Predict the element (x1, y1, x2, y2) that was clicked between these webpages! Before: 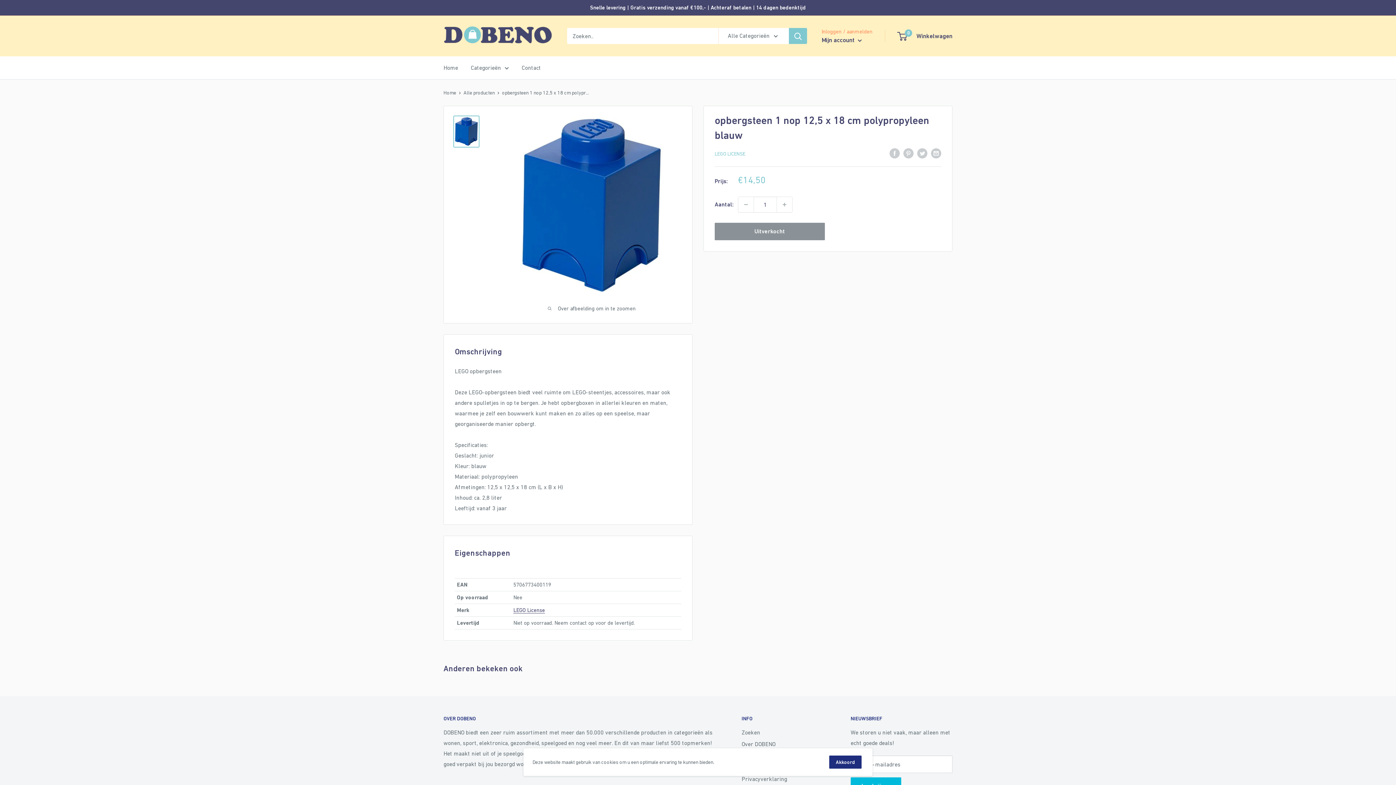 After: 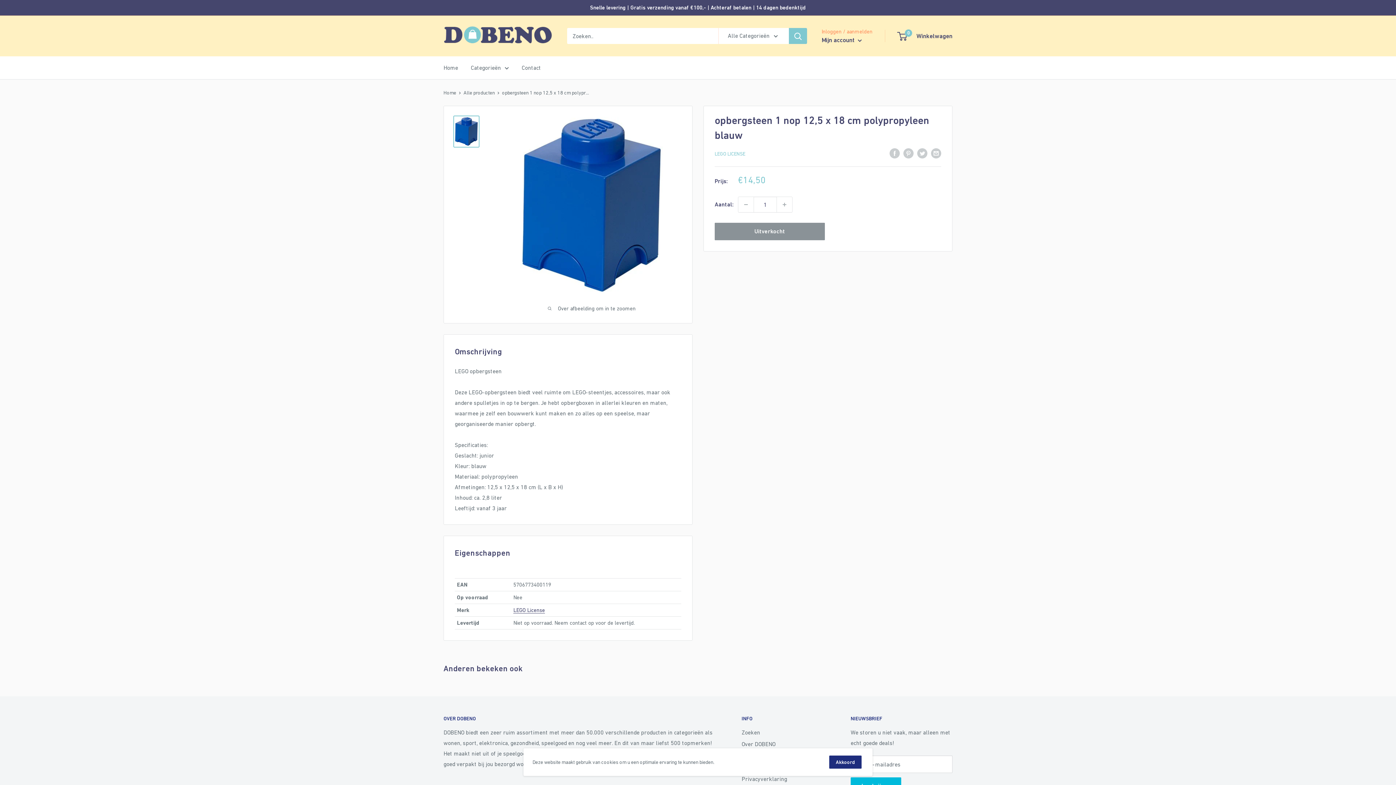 Action: bbox: (453, 115, 479, 147)